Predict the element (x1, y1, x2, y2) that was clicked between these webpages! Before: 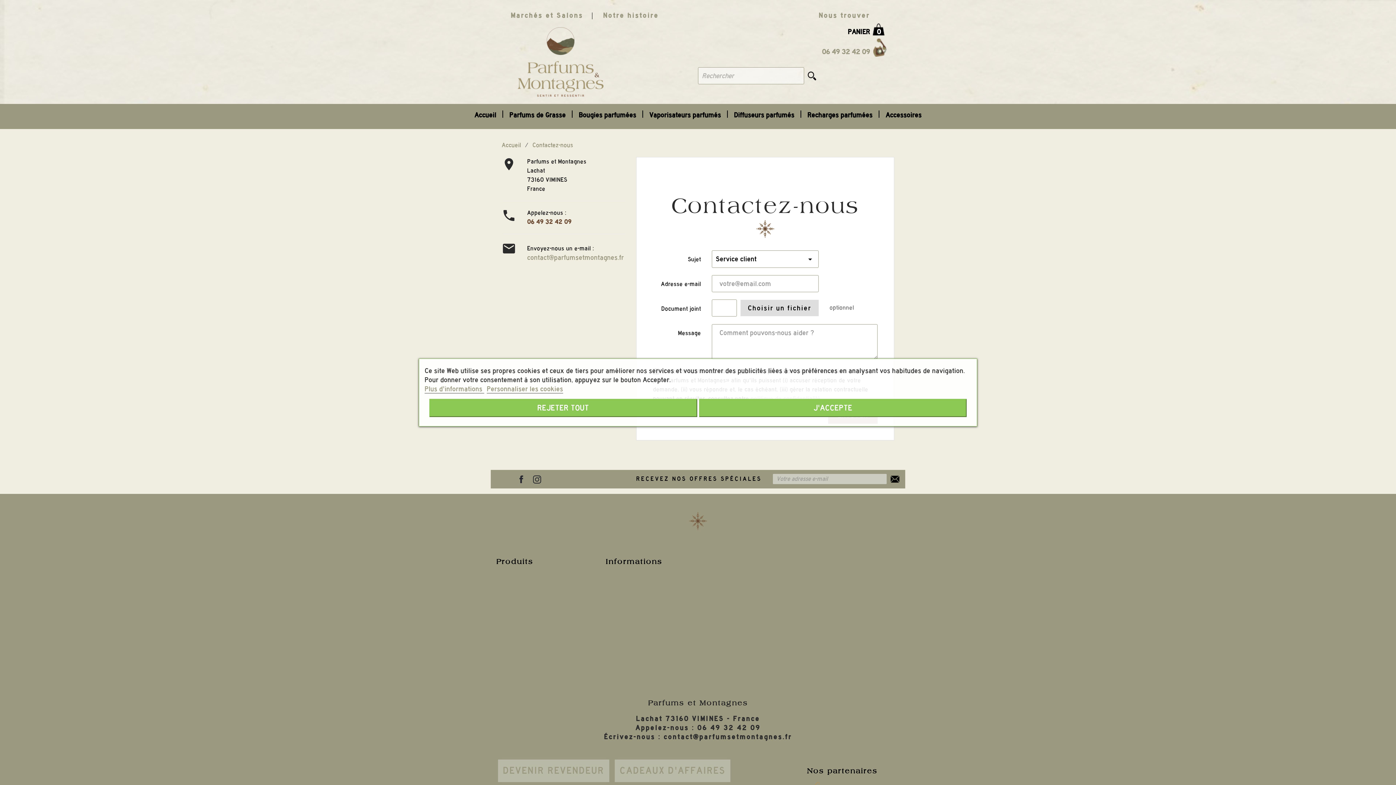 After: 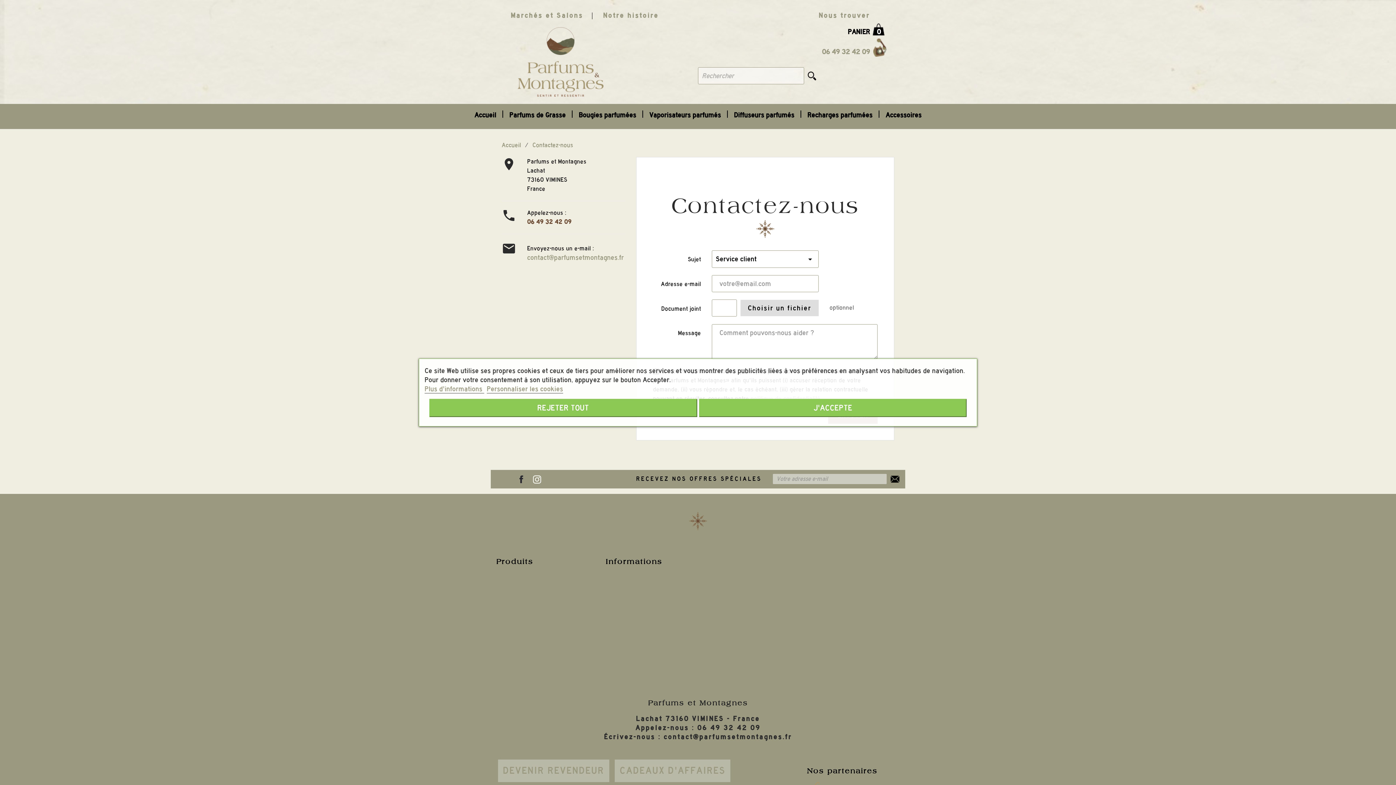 Action: bbox: (531, 474, 542, 485) label: Instagram